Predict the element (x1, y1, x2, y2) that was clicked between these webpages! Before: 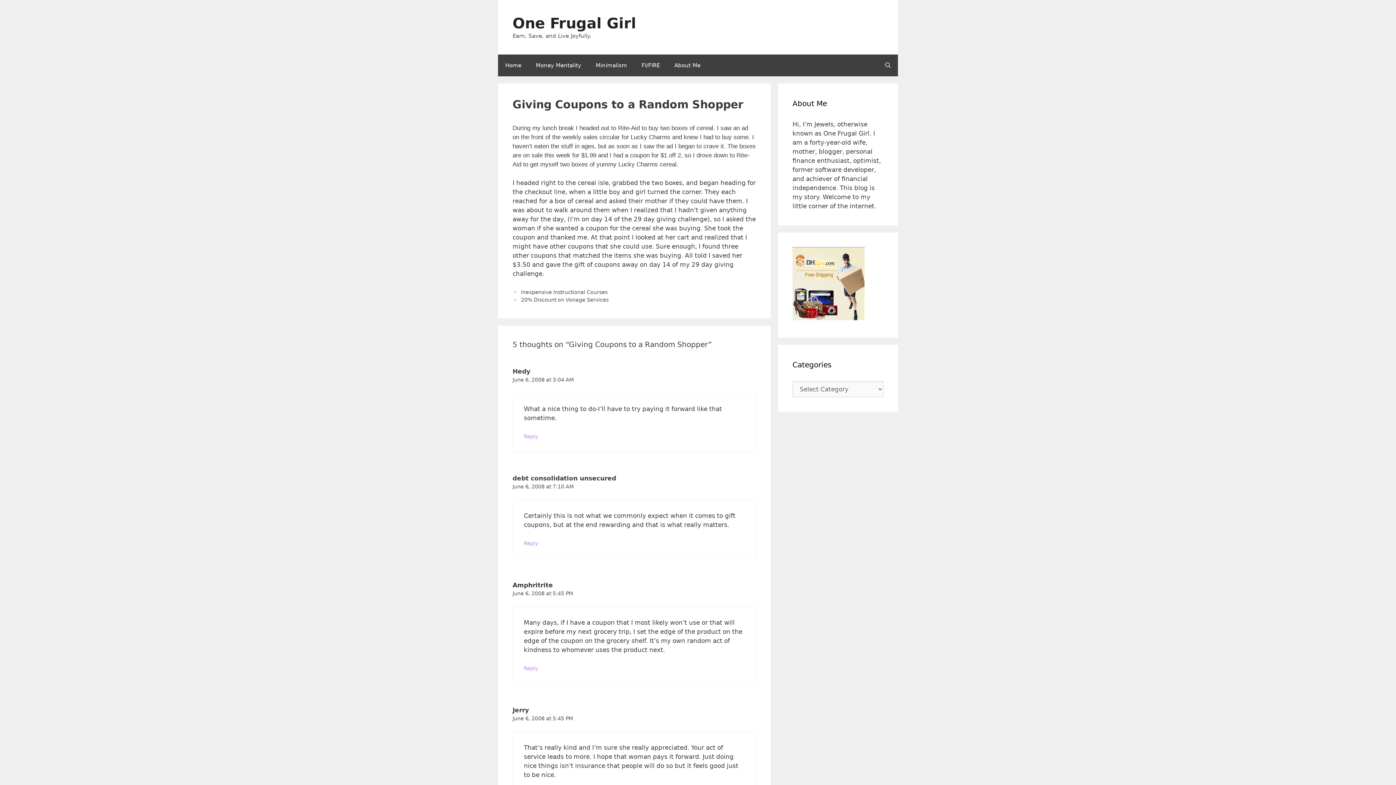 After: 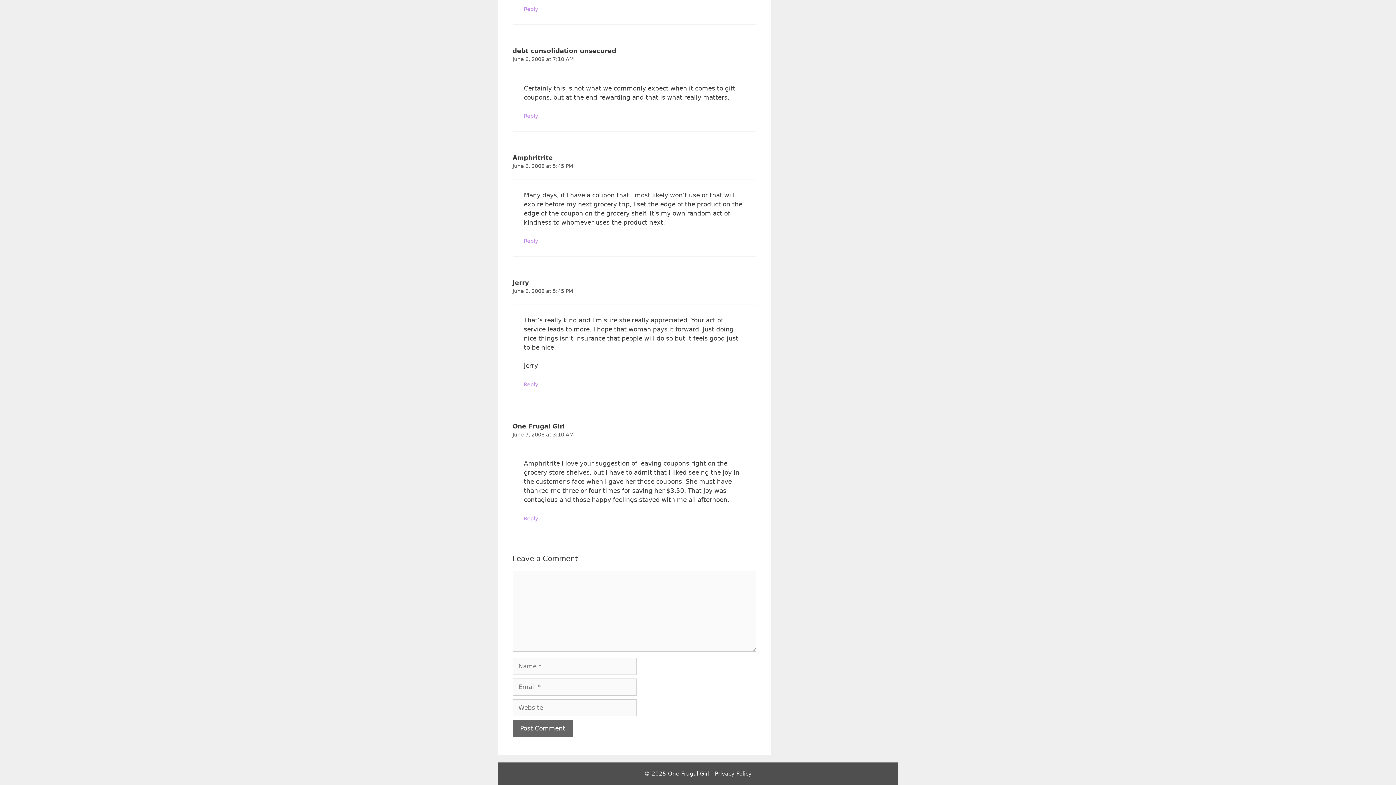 Action: bbox: (512, 484, 573, 489) label: June 6, 2008 at 7:10 AM